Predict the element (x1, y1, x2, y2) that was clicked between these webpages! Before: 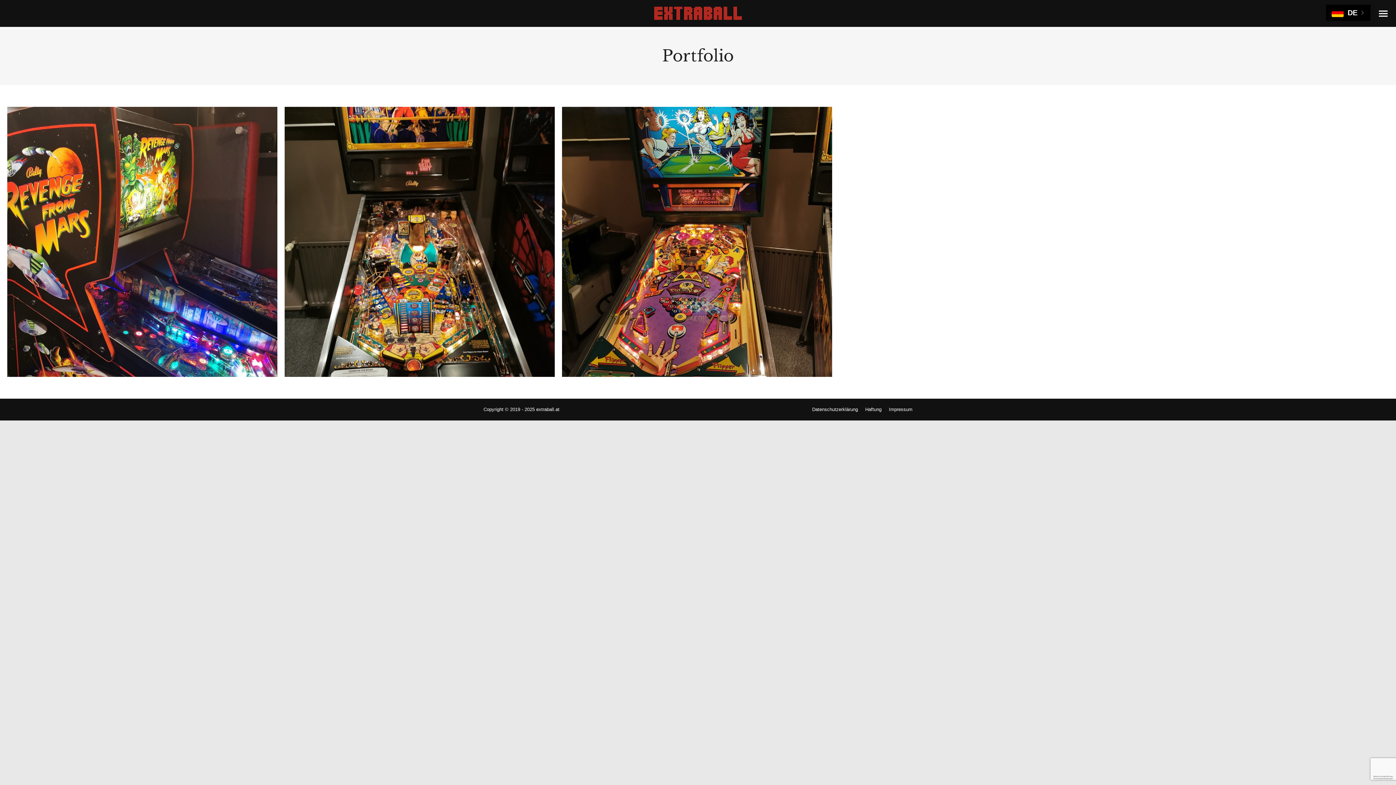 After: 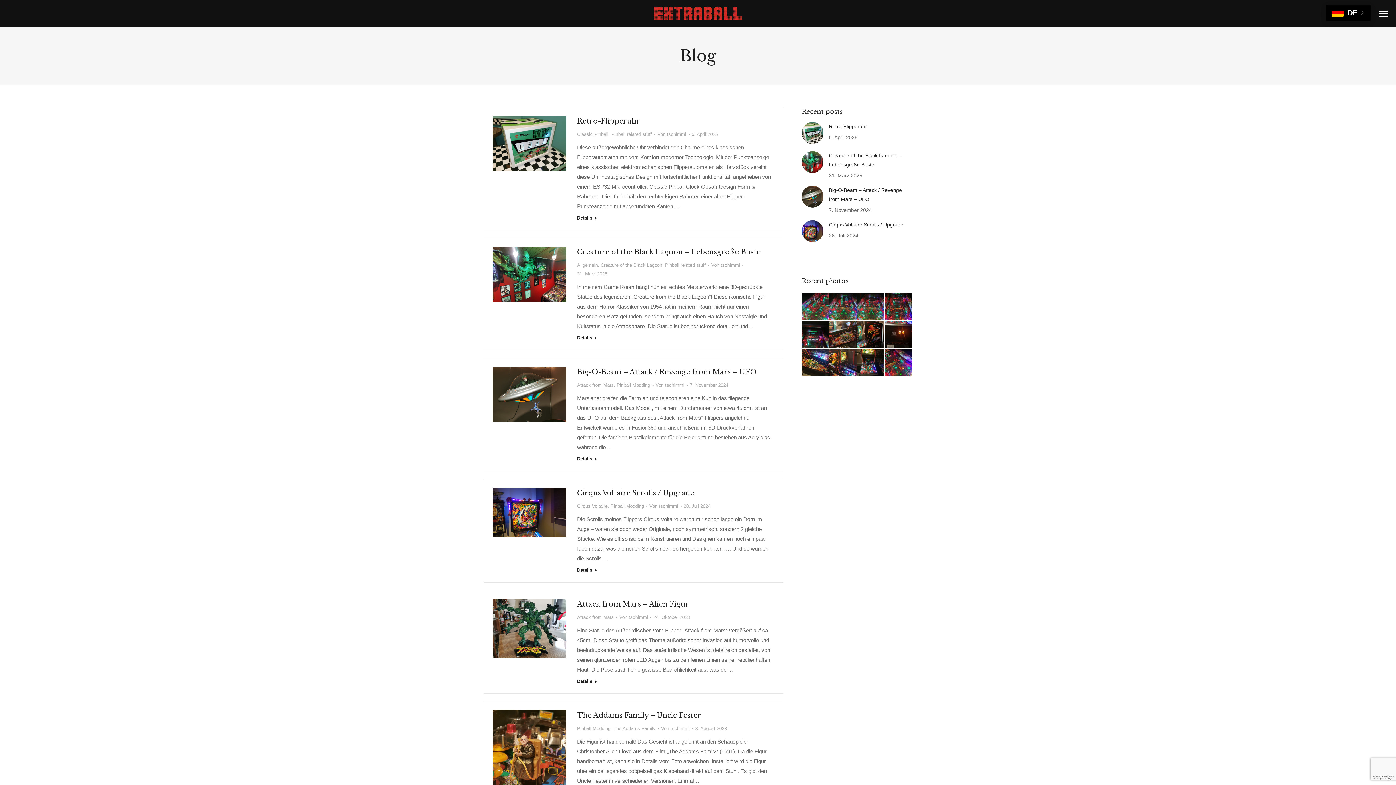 Action: bbox: (652, 5, 743, 21)